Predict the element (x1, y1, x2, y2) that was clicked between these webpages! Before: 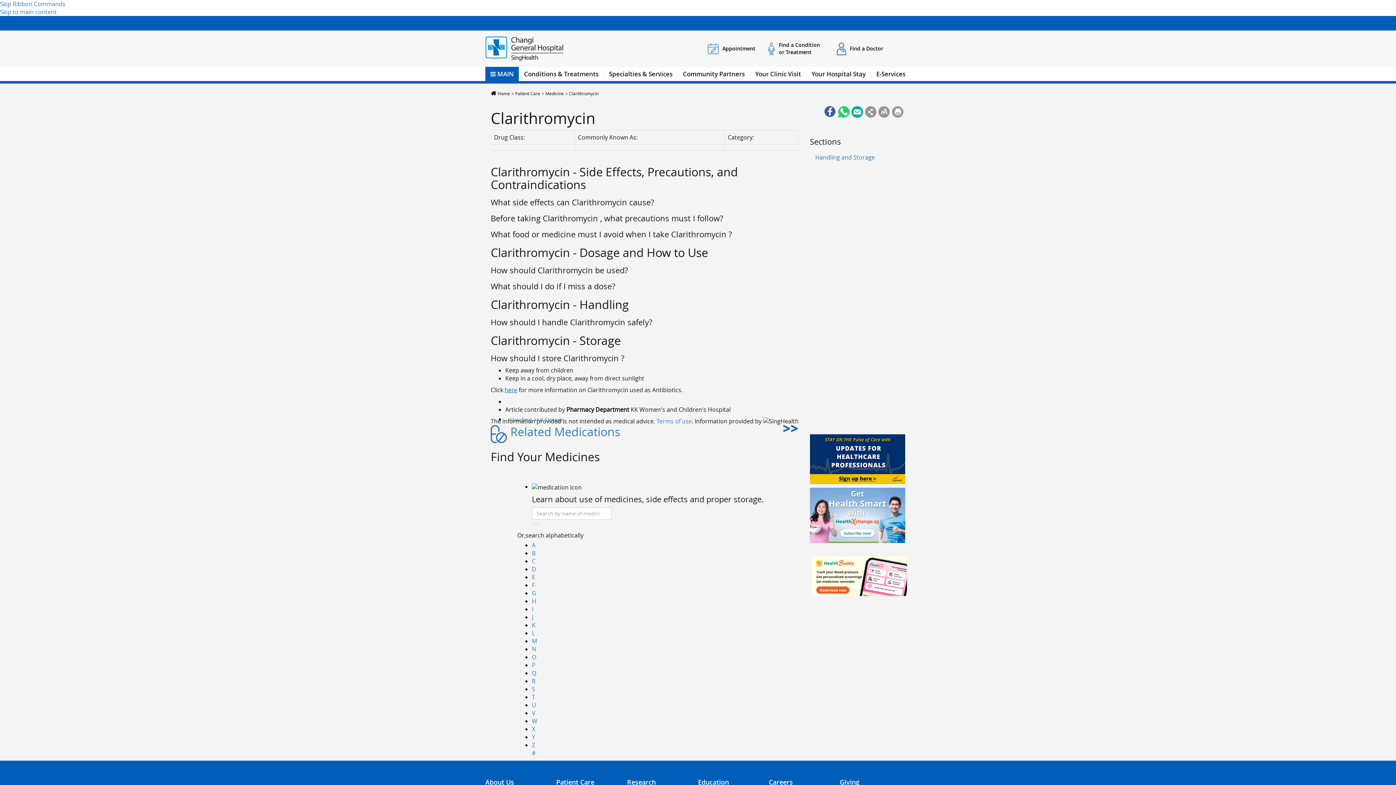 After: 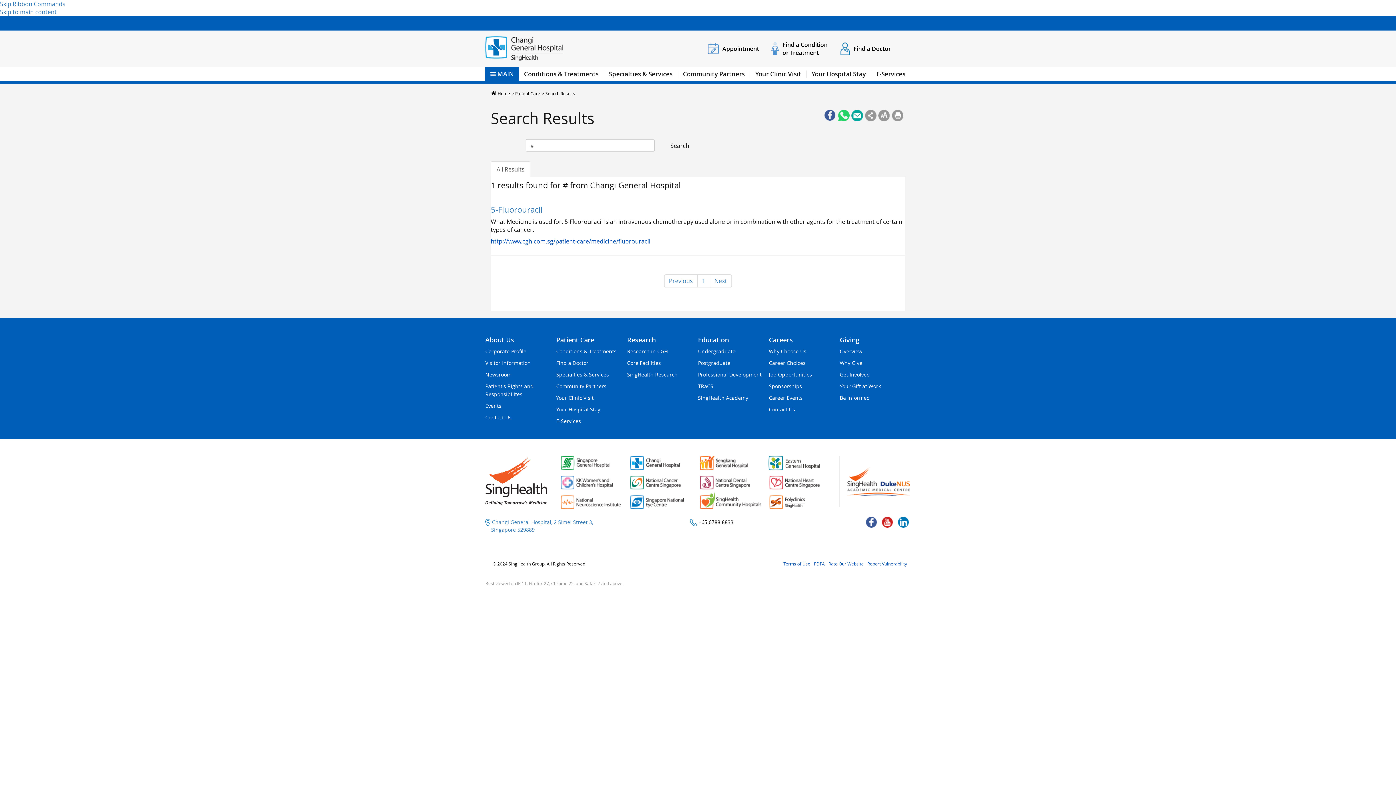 Action: bbox: (532, 749, 535, 757) label: #